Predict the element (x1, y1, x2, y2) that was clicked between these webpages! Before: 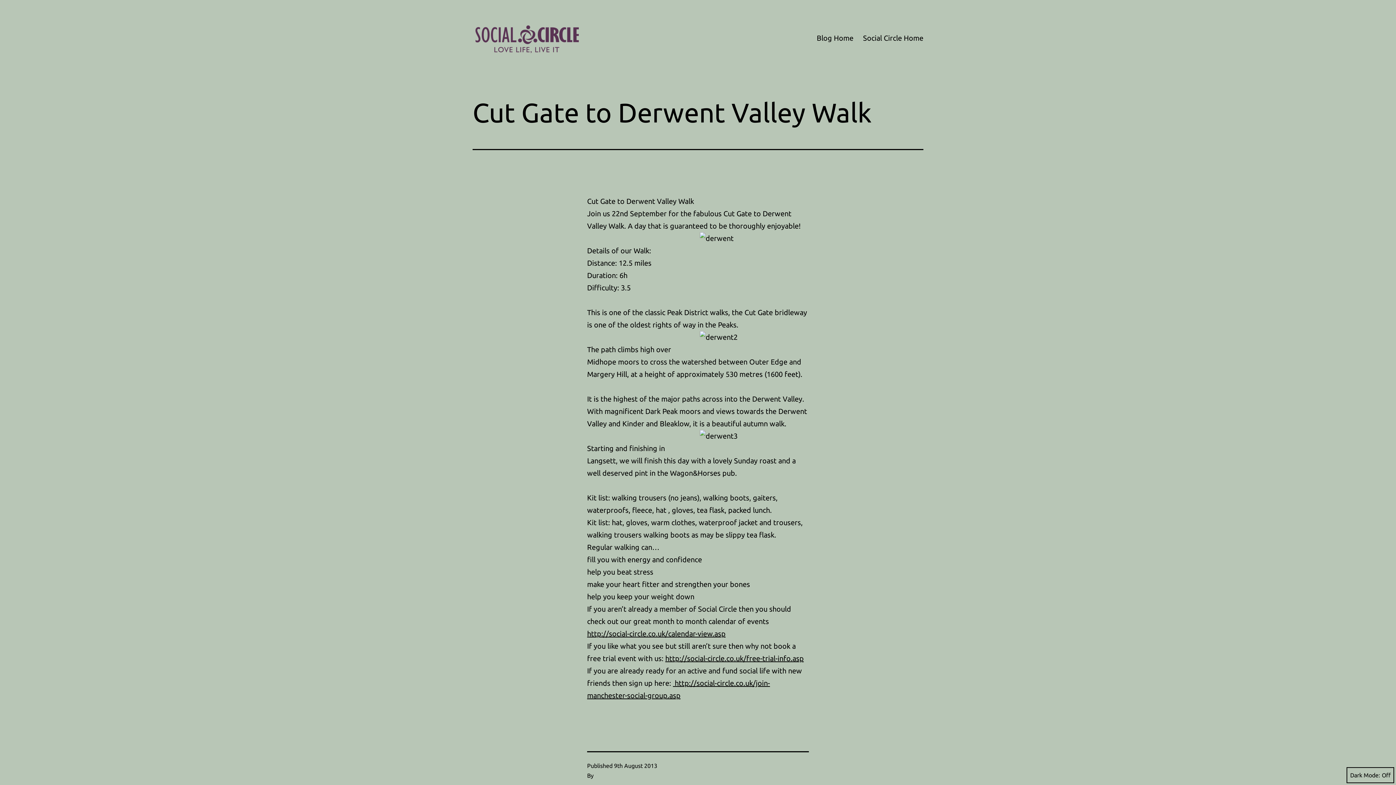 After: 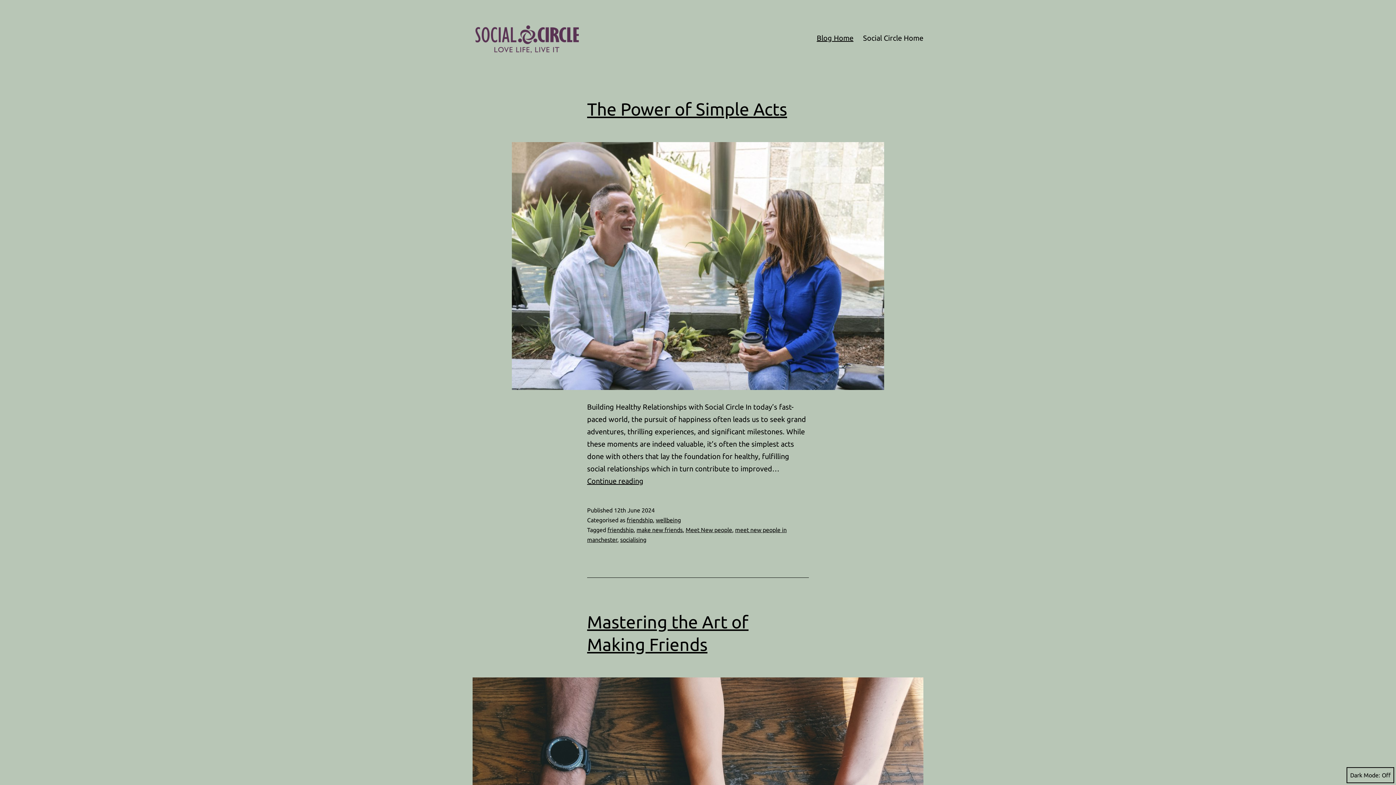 Action: bbox: (472, 34, 581, 42)